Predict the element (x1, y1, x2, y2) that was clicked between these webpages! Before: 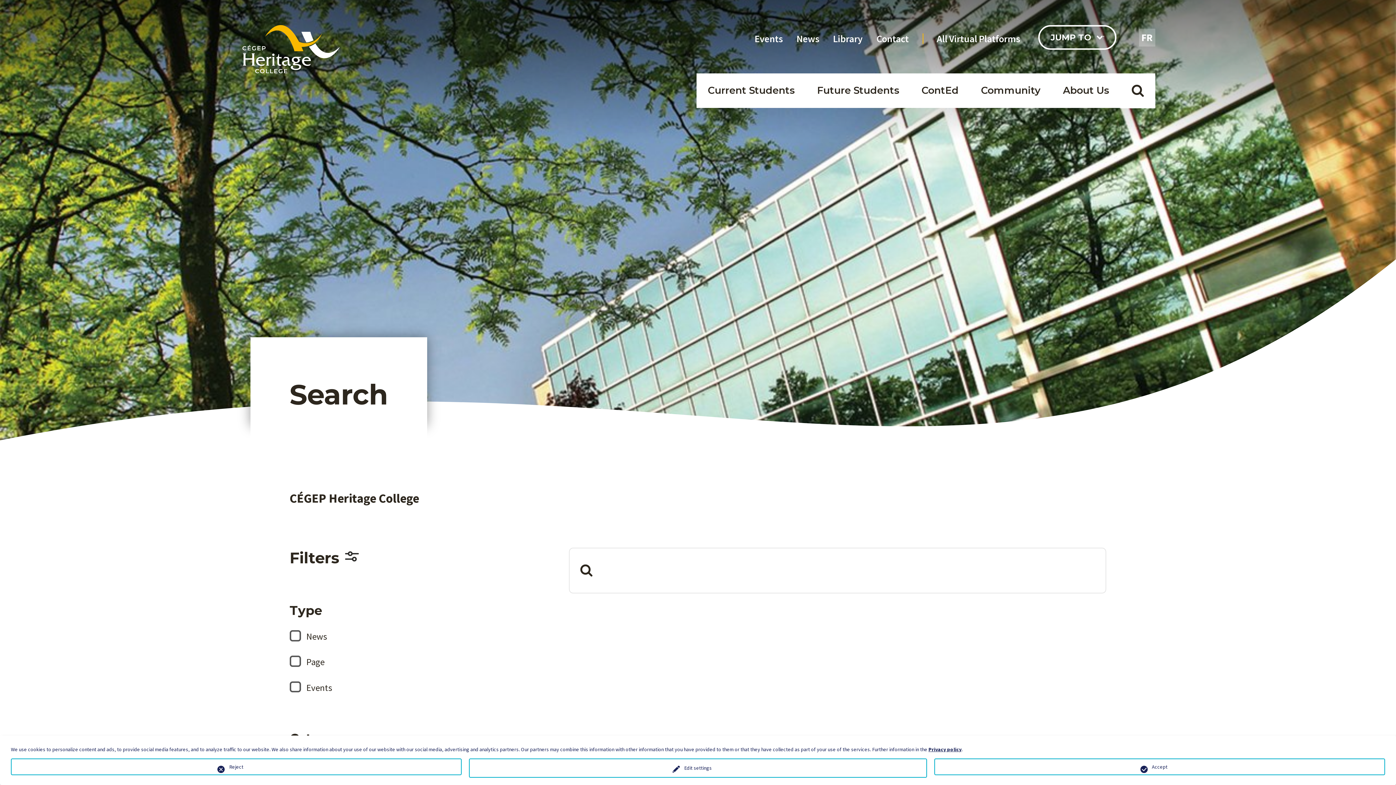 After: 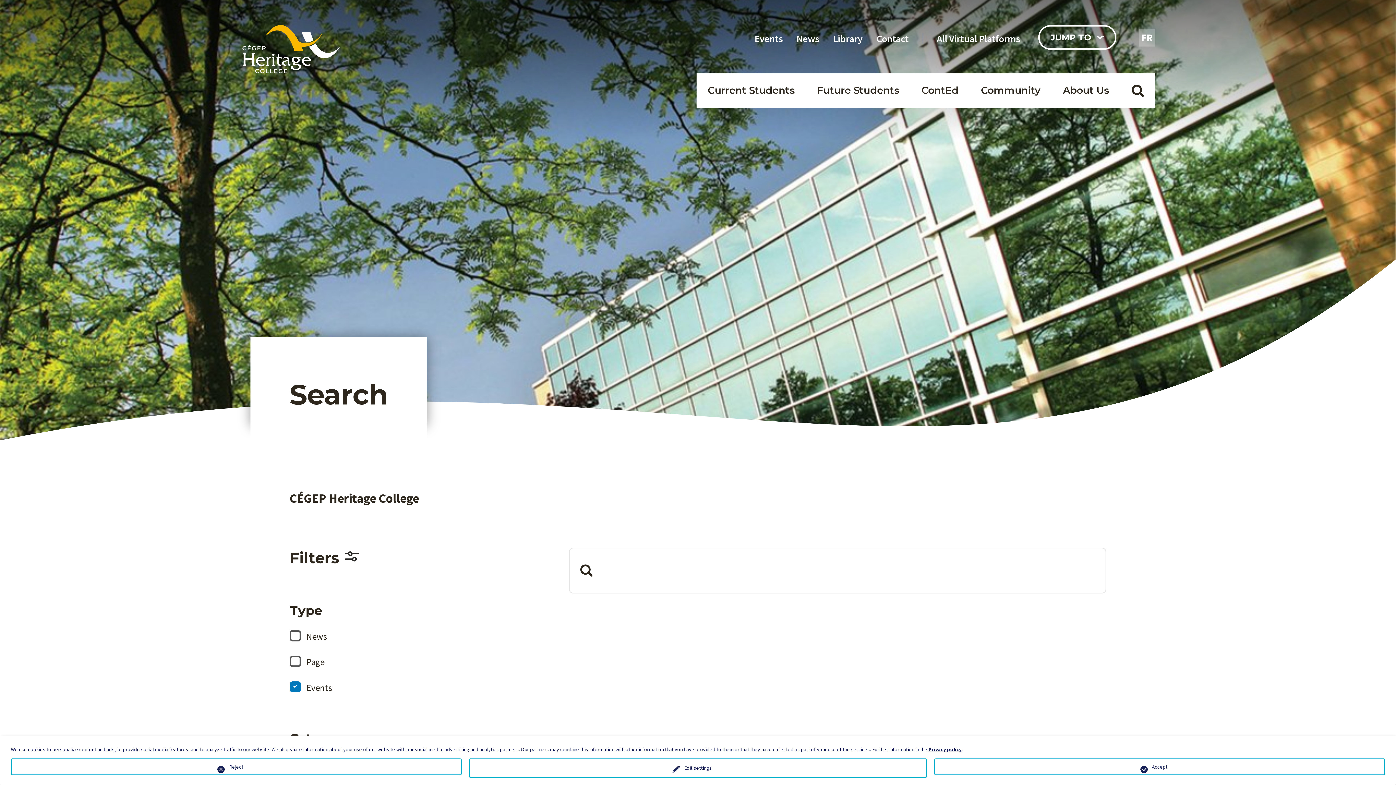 Action: label: Events bbox: (289, 682, 331, 693)